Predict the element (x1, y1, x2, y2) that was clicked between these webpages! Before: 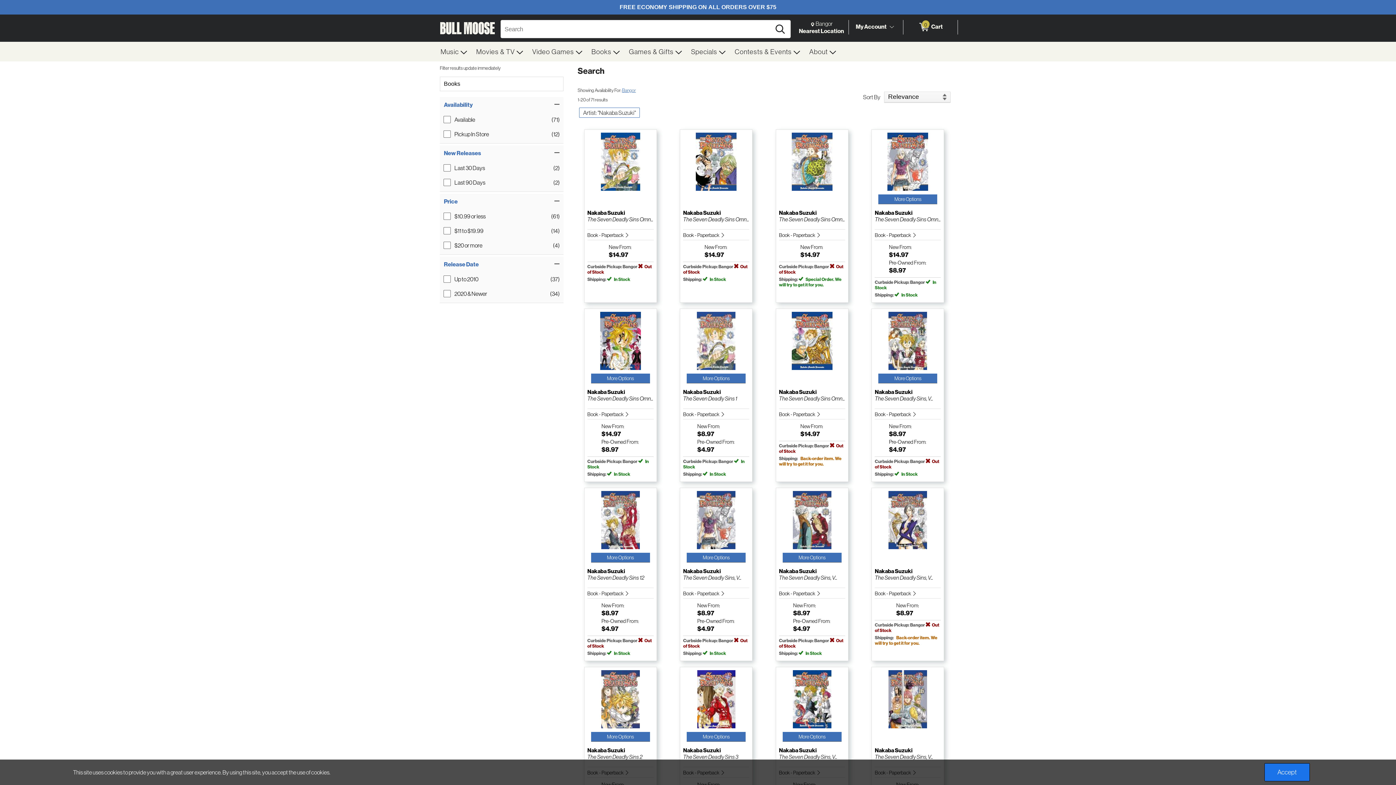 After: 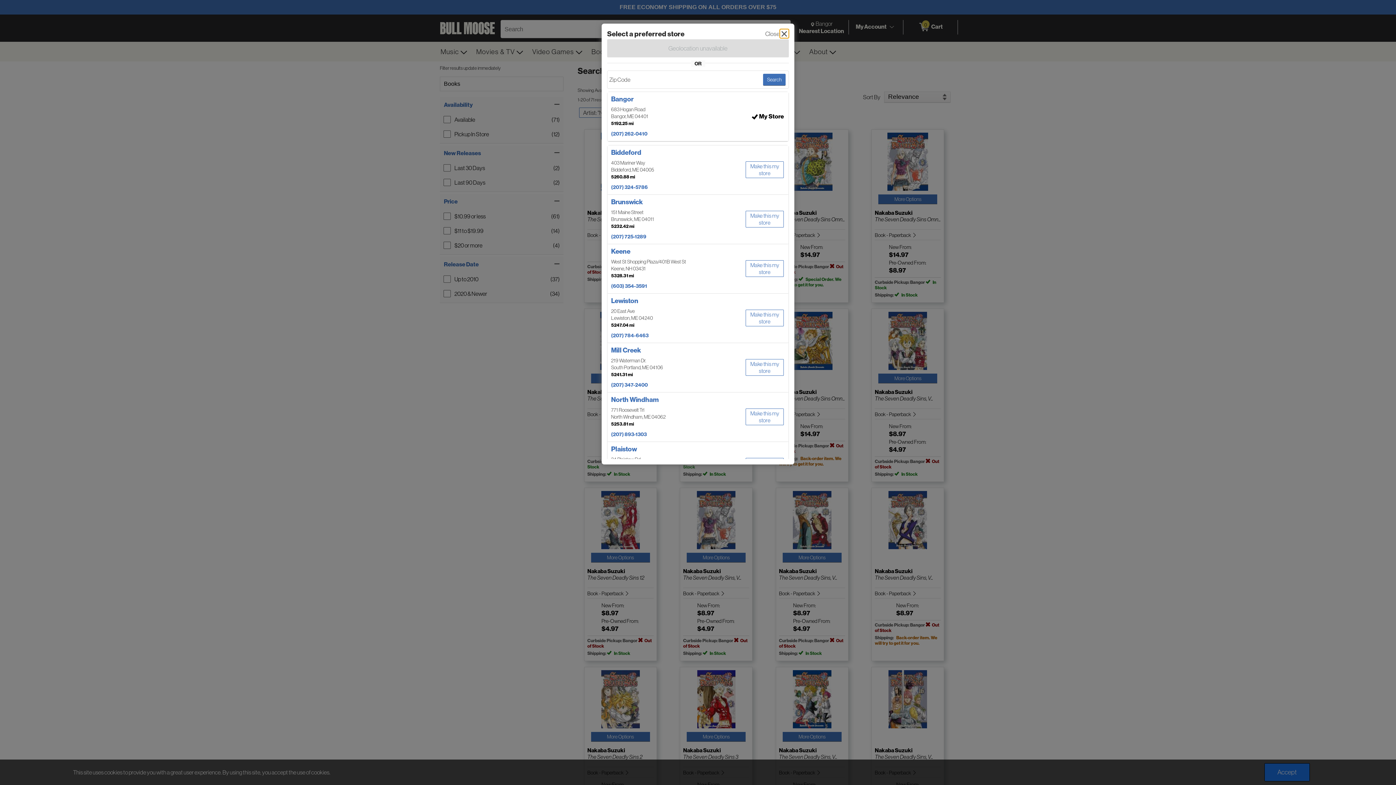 Action: label: Bangor bbox: (622, 87, 636, 93)